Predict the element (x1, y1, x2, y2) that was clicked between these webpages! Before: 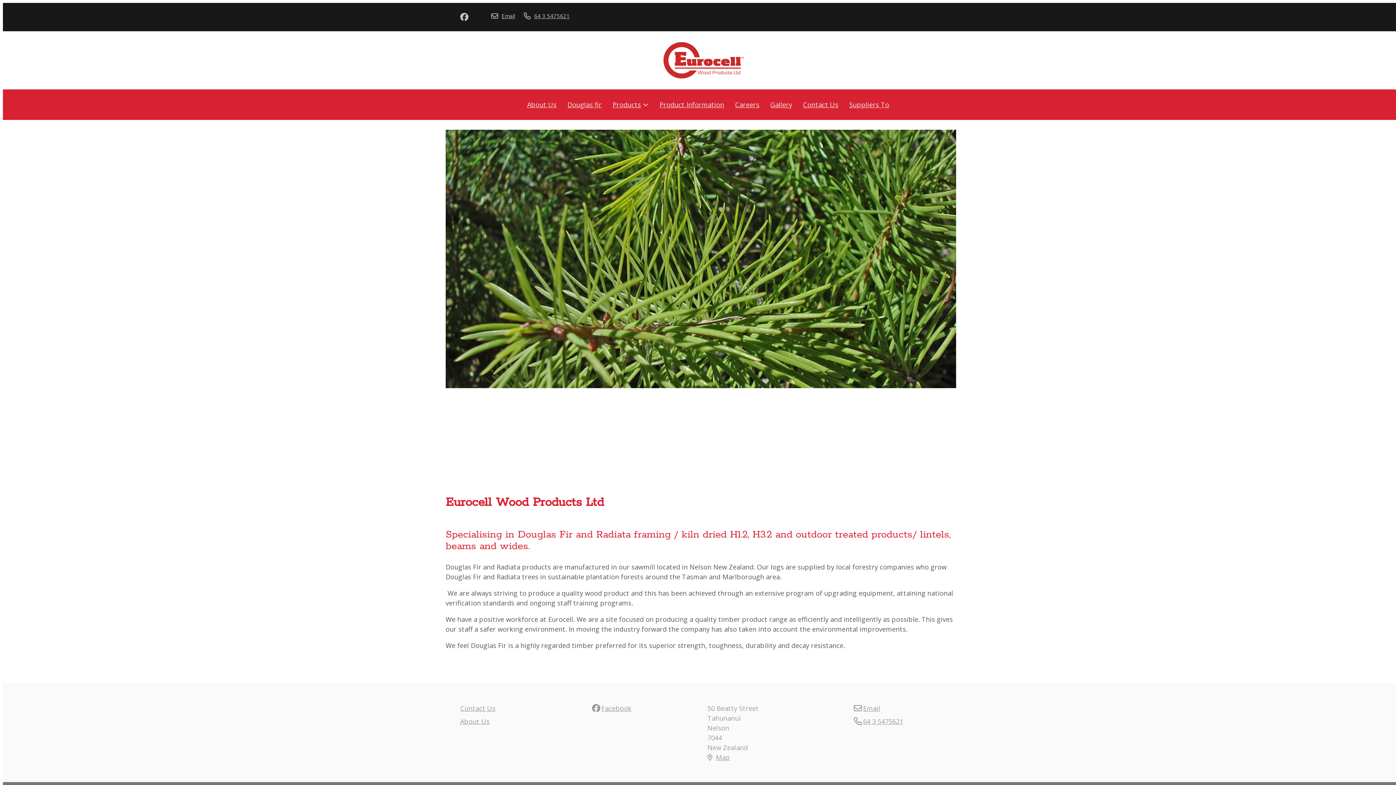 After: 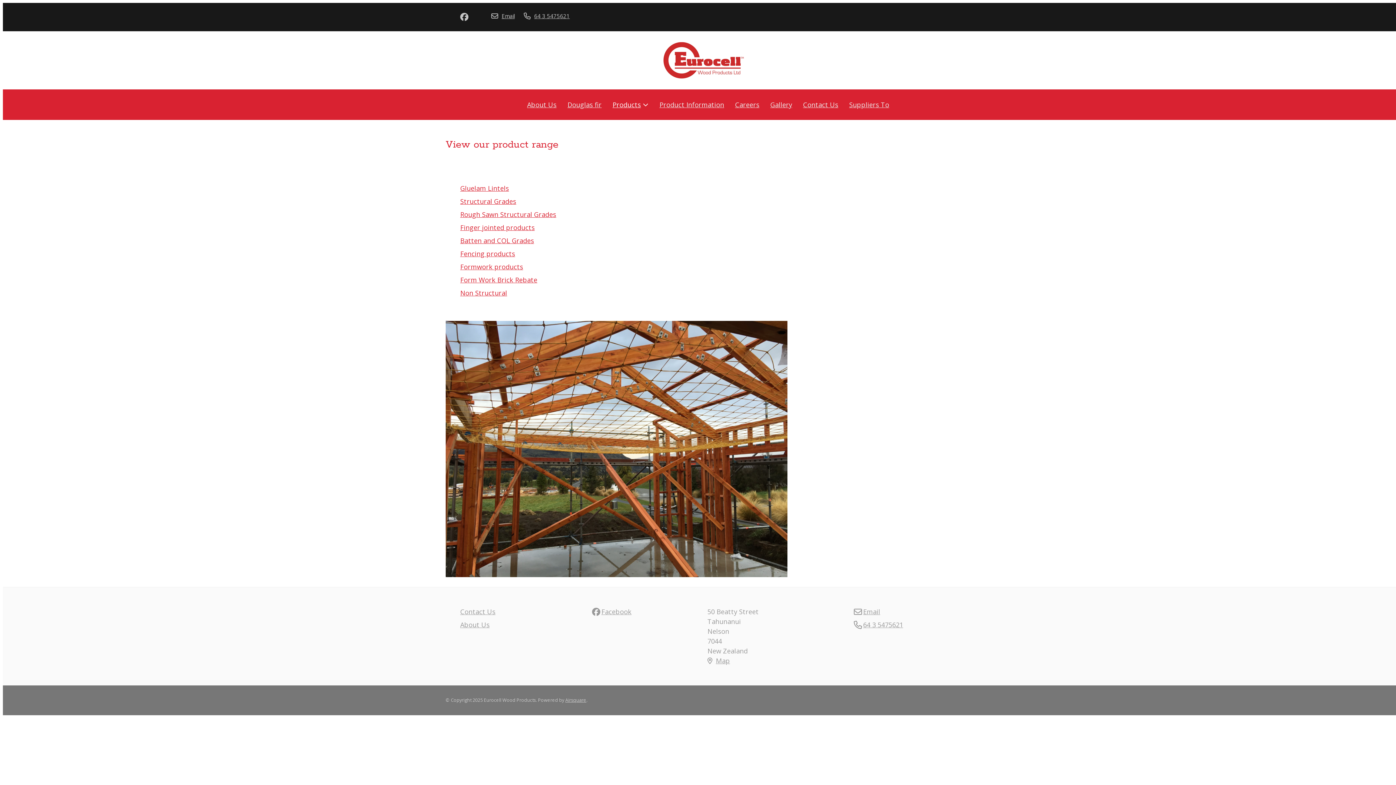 Action: label: Products bbox: (607, 96, 654, 113)